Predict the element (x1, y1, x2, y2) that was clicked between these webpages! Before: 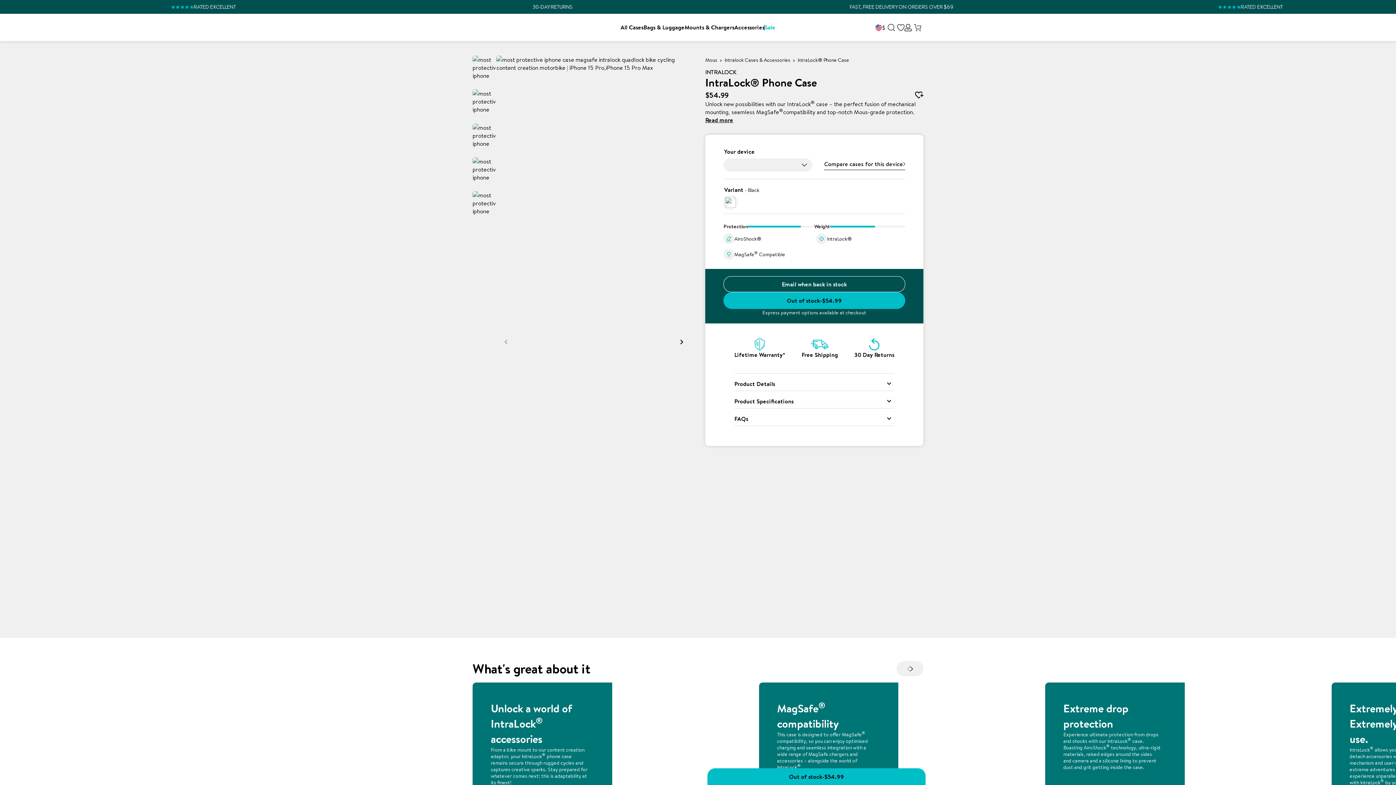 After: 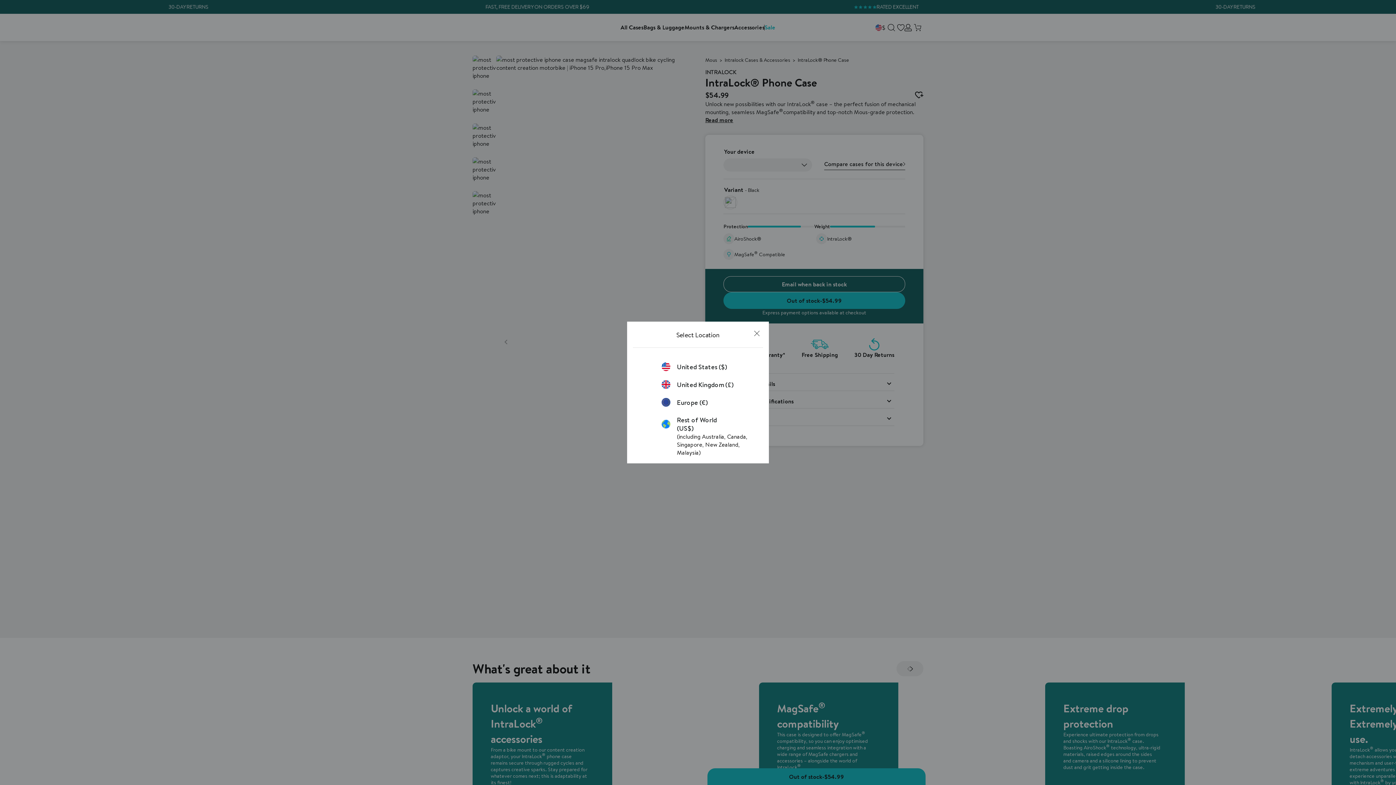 Action: bbox: (875, 23, 885, 31) label: Select your language